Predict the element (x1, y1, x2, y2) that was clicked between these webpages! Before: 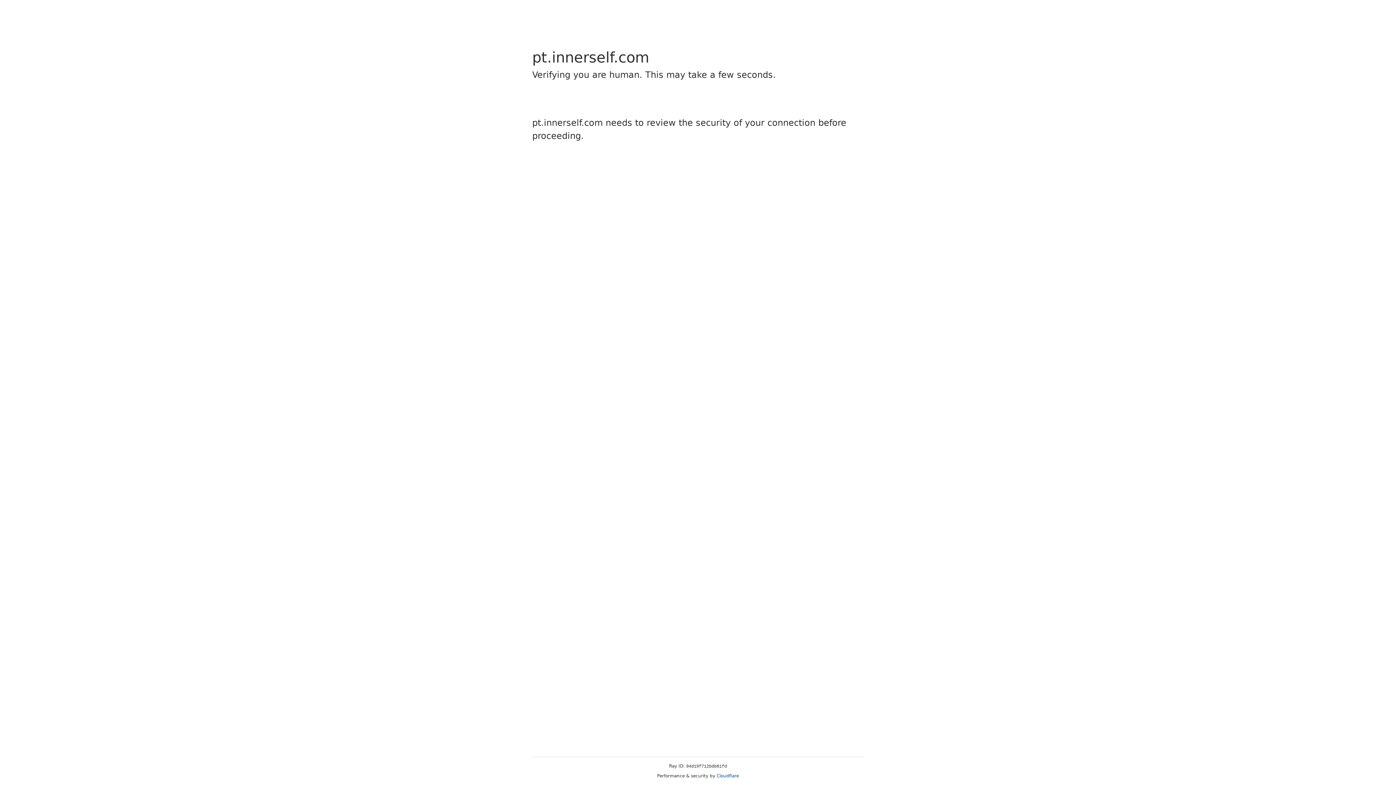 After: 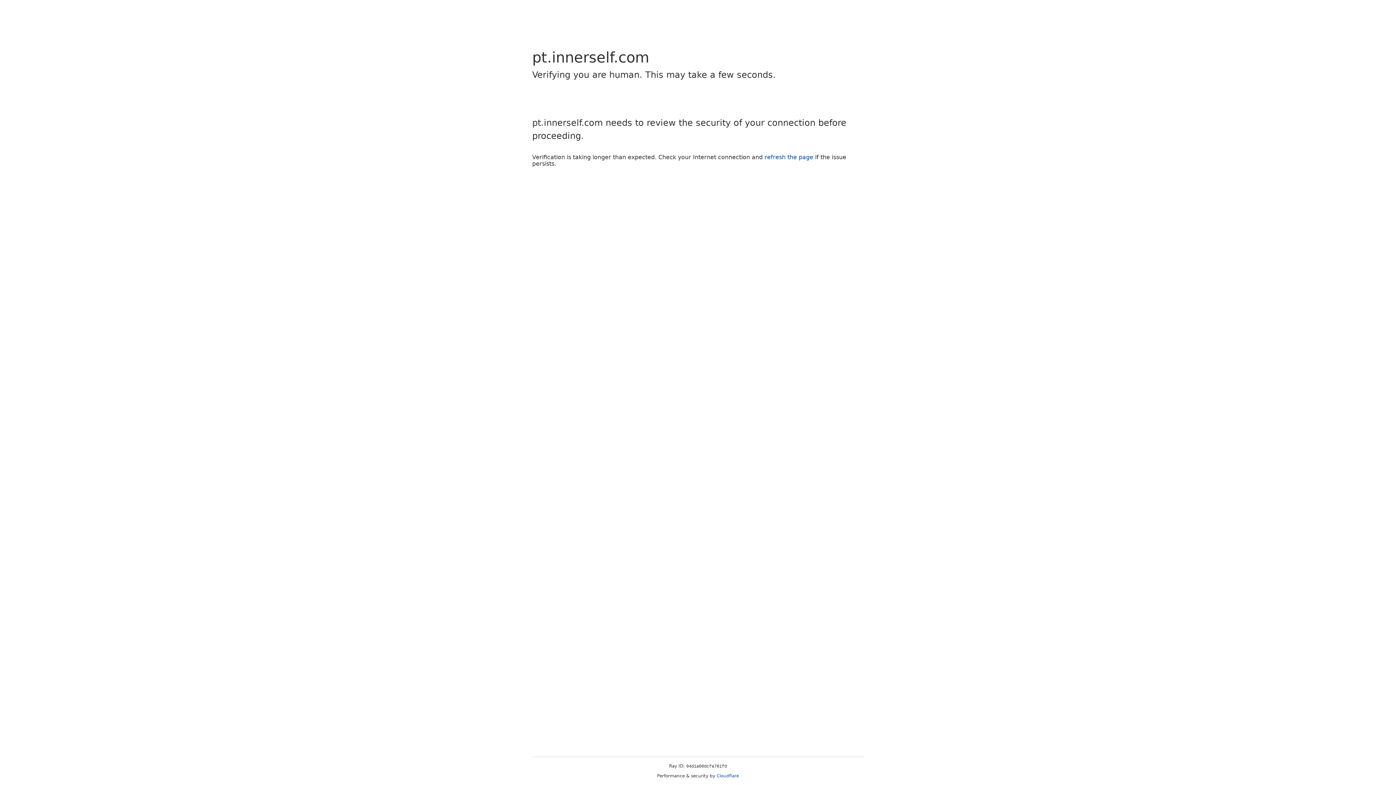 Action: label: Cloudflare bbox: (716, 773, 739, 778)